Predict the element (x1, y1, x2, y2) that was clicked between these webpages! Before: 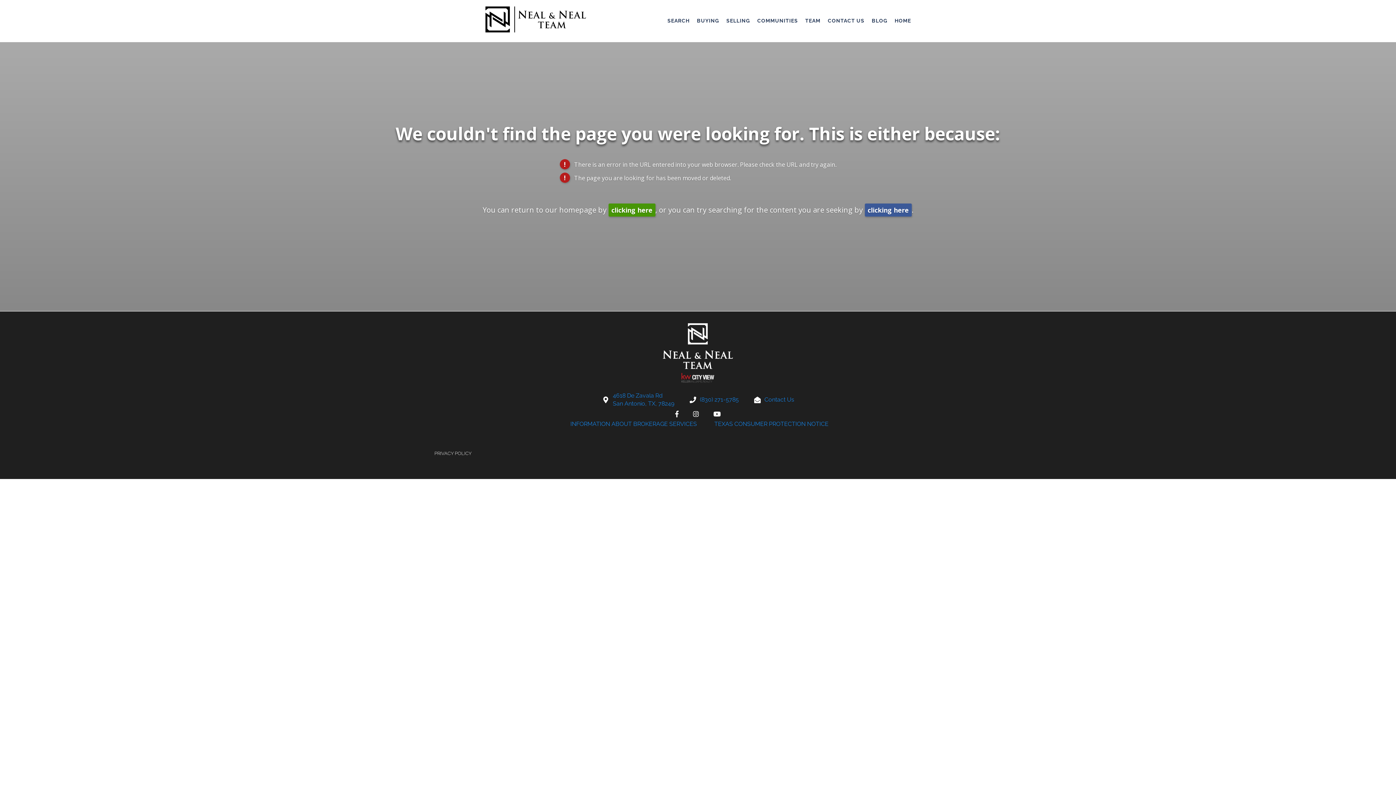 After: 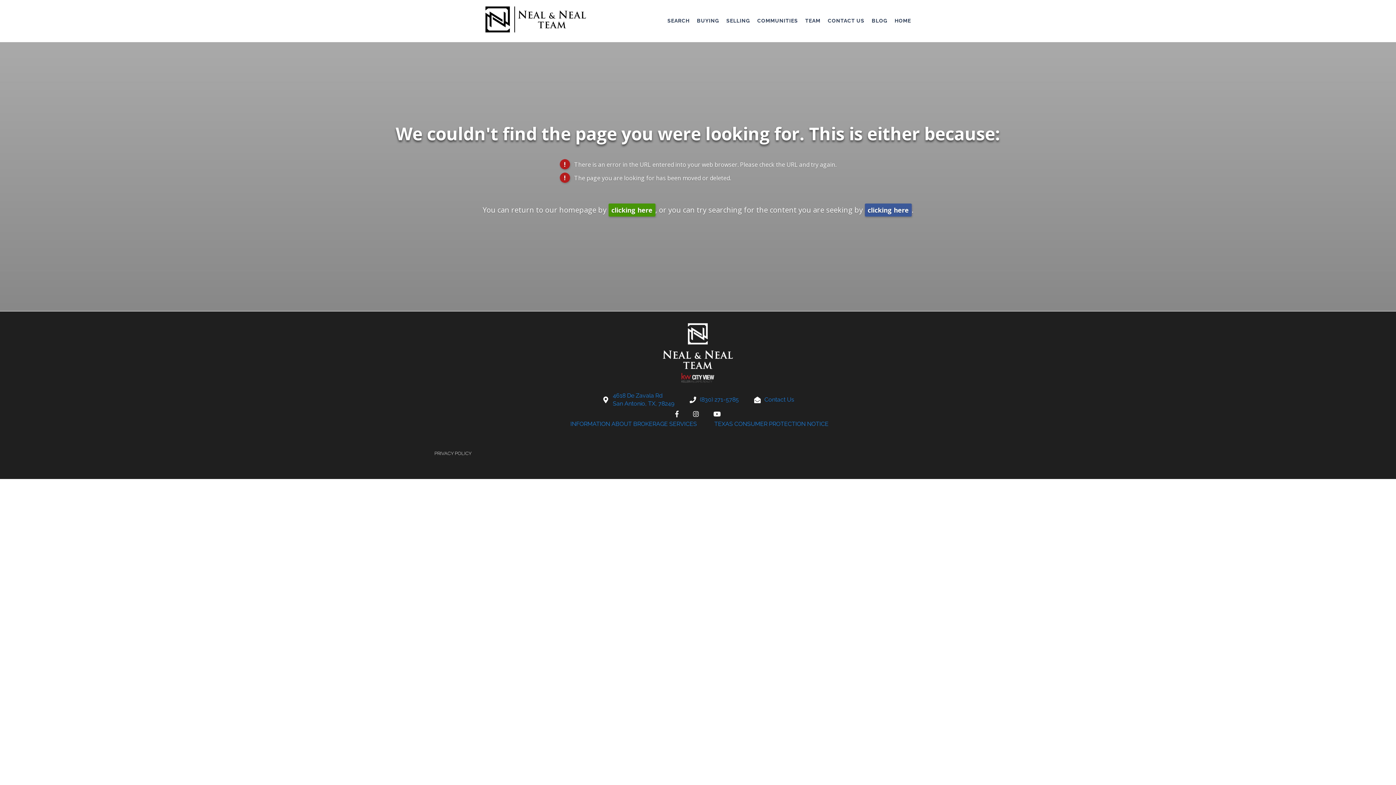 Action: bbox: (601, 391, 674, 407) label:  (opens in new tab)